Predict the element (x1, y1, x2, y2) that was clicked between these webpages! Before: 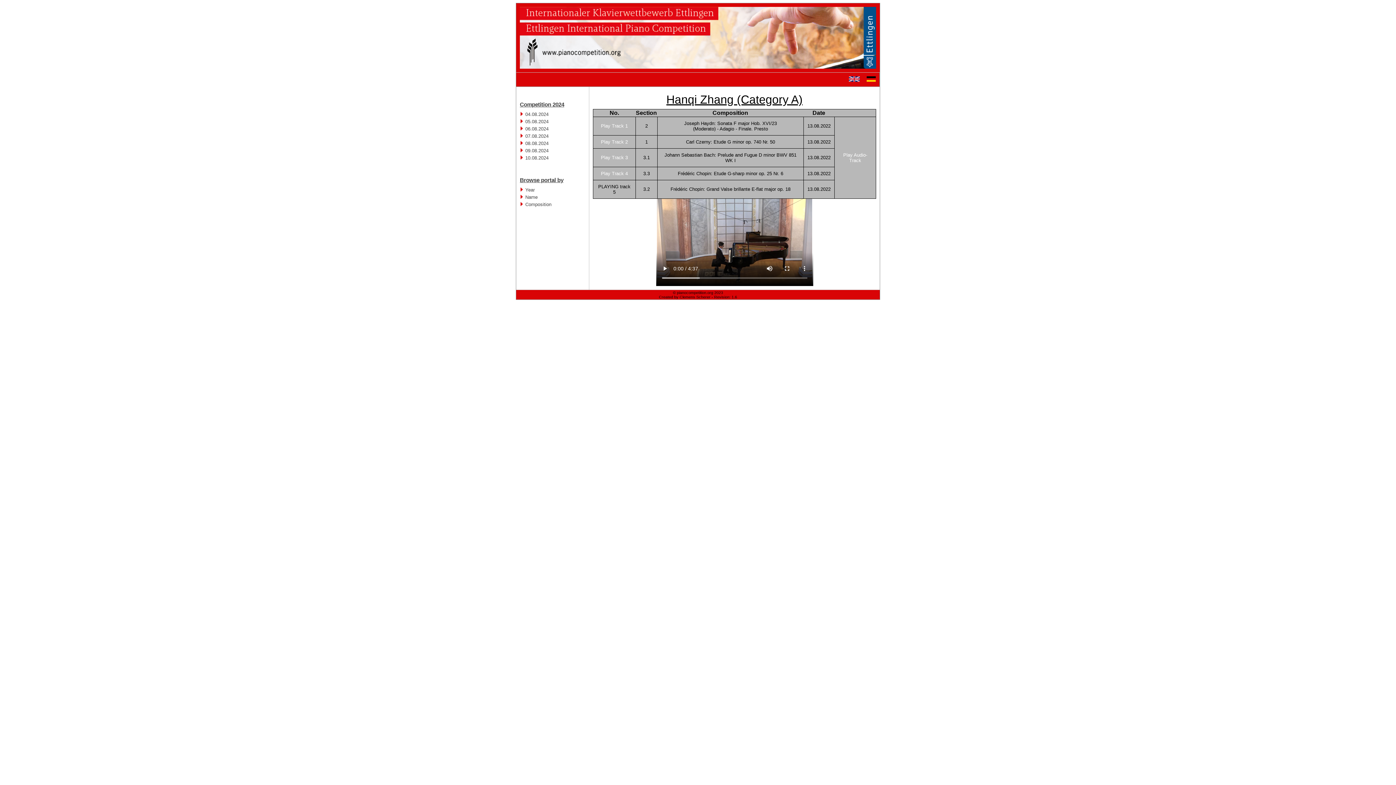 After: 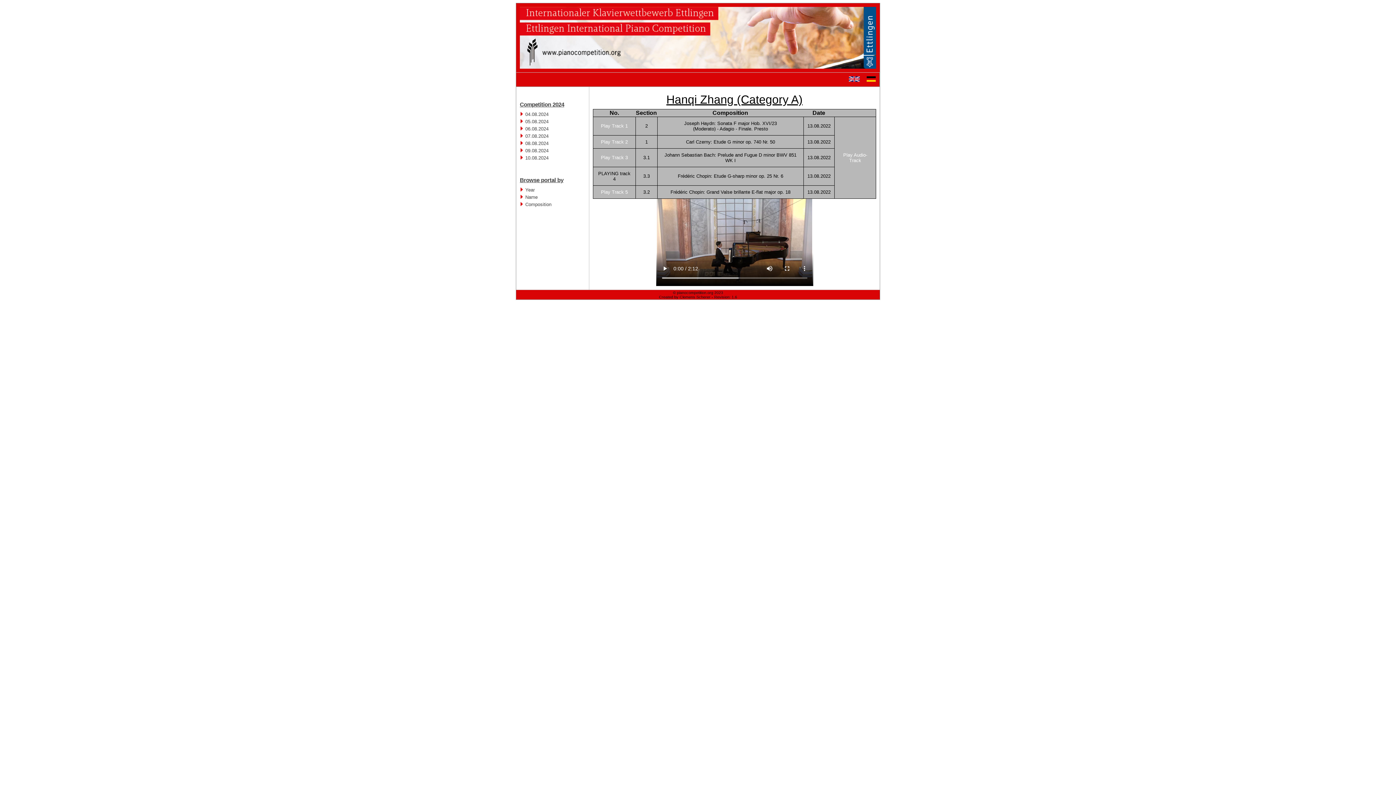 Action: bbox: (601, 171, 628, 176) label: Play Track 4